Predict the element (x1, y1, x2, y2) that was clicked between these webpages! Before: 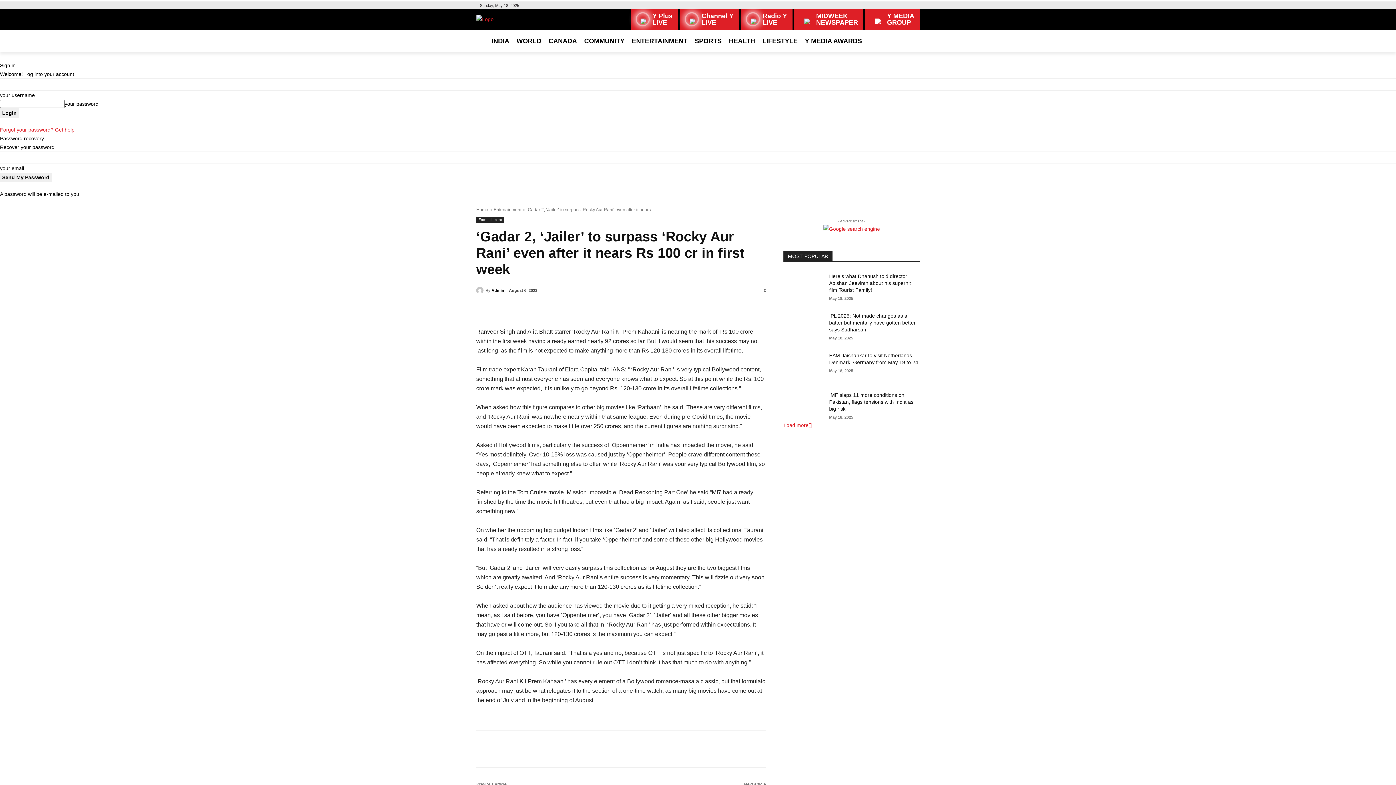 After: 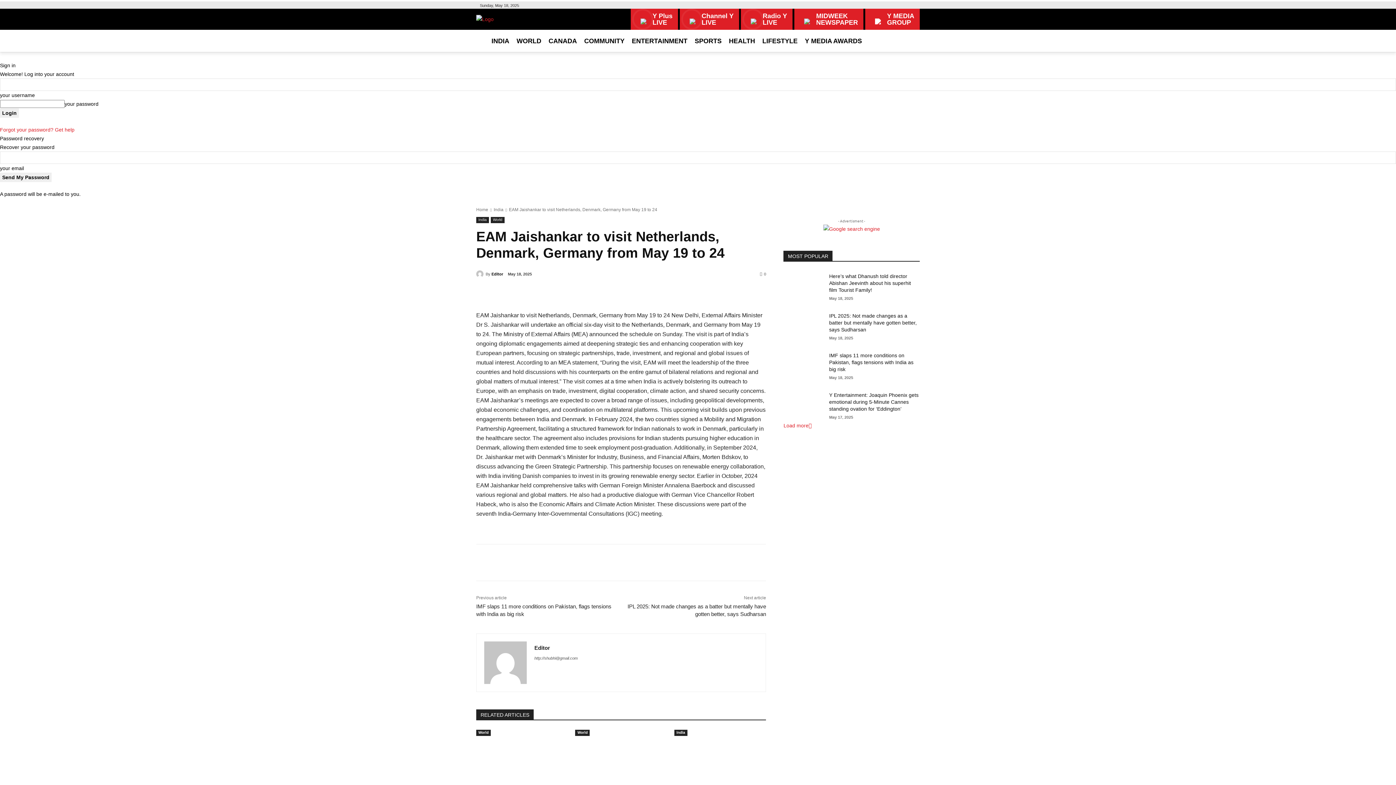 Action: bbox: (783, 350, 824, 379)